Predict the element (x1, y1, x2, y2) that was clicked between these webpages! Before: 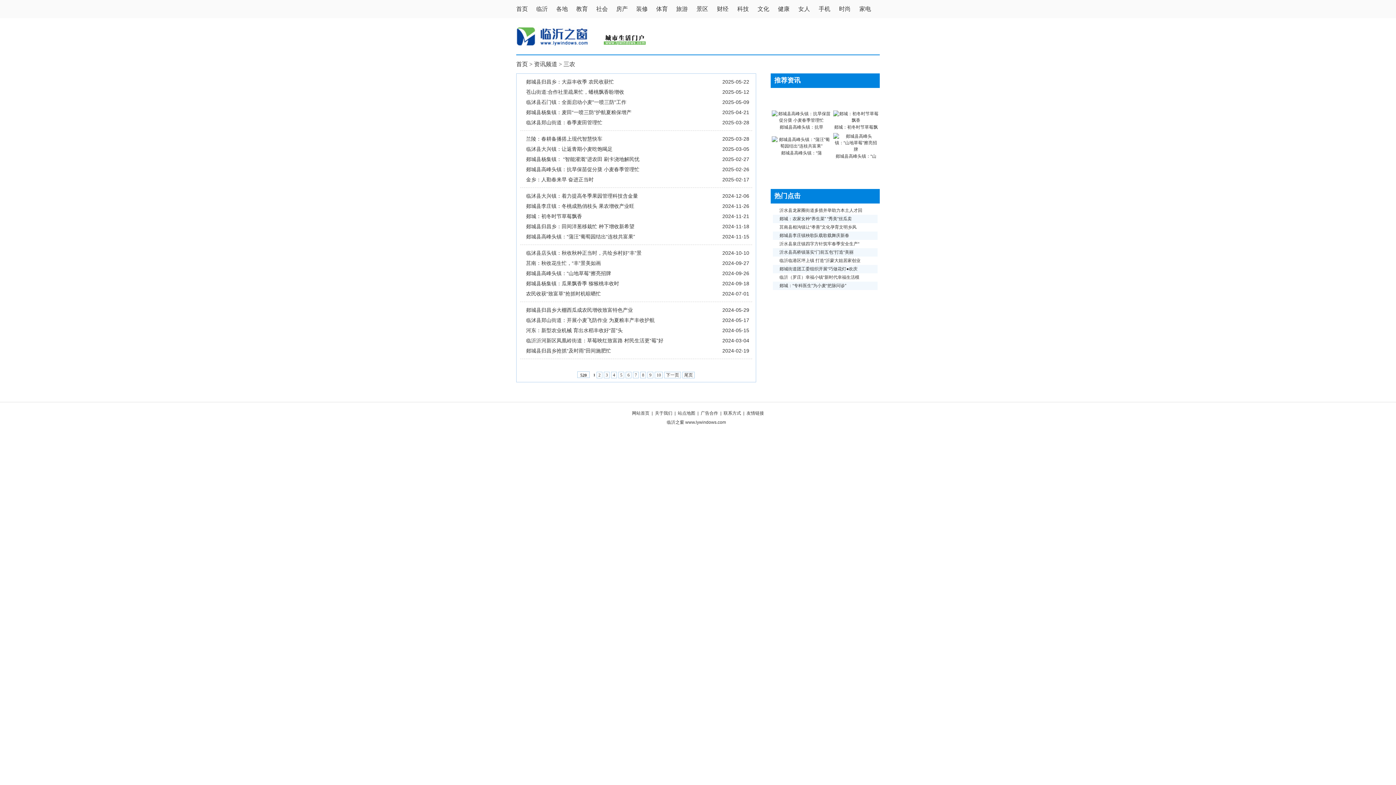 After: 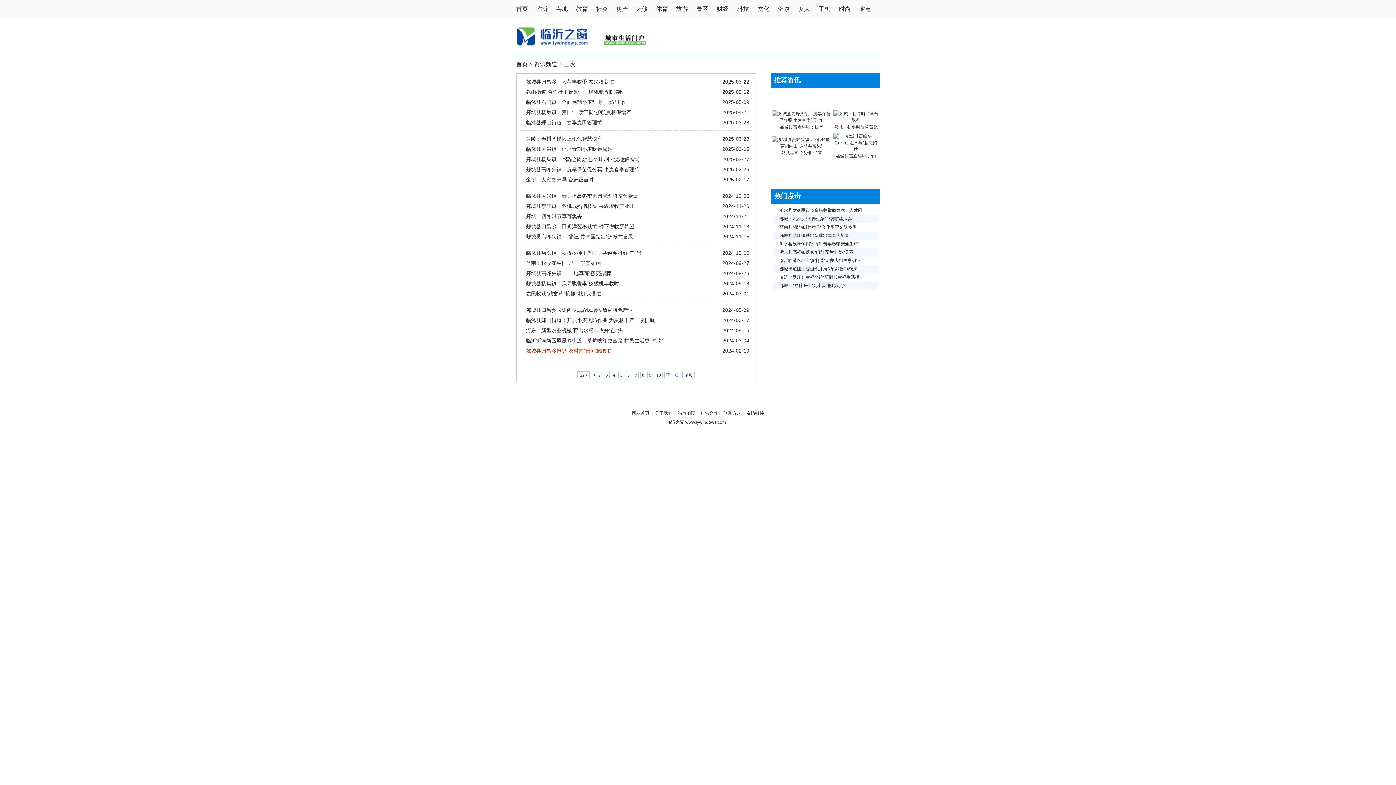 Action: label: 郯城县归昌乡抢抓“及时雨”田间施肥忙 bbox: (526, 345, 611, 356)